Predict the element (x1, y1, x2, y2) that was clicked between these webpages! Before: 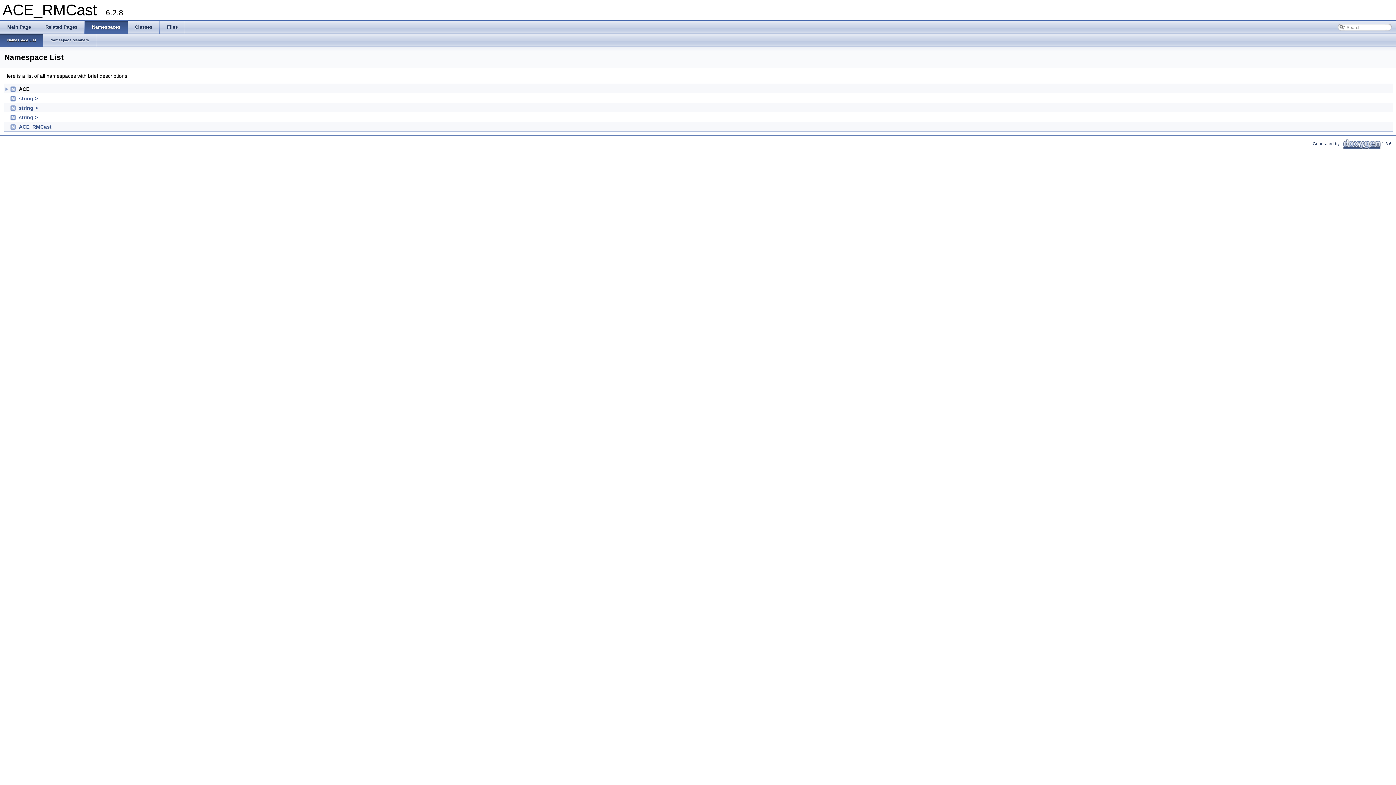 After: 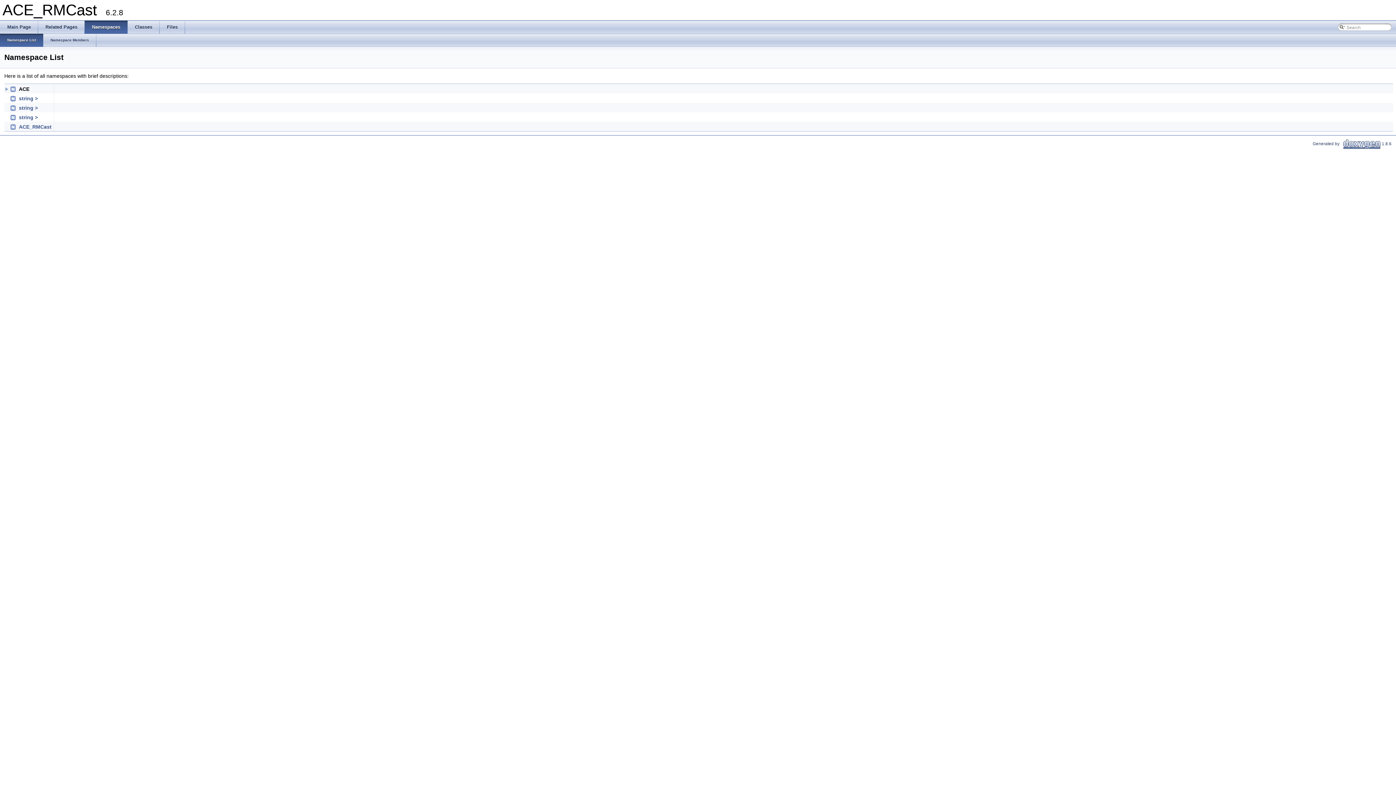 Action: bbox: (0, 33, 43, 46) label: Namespace List